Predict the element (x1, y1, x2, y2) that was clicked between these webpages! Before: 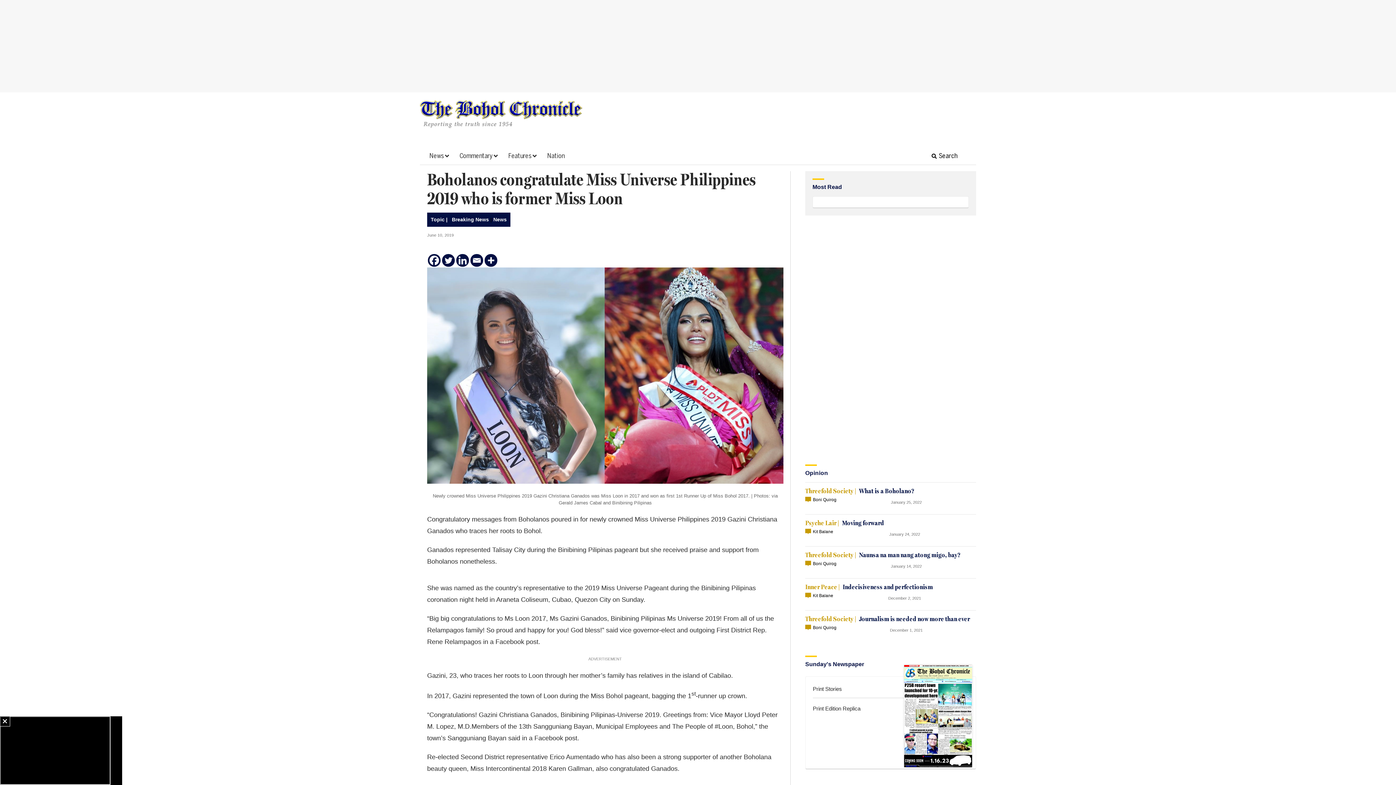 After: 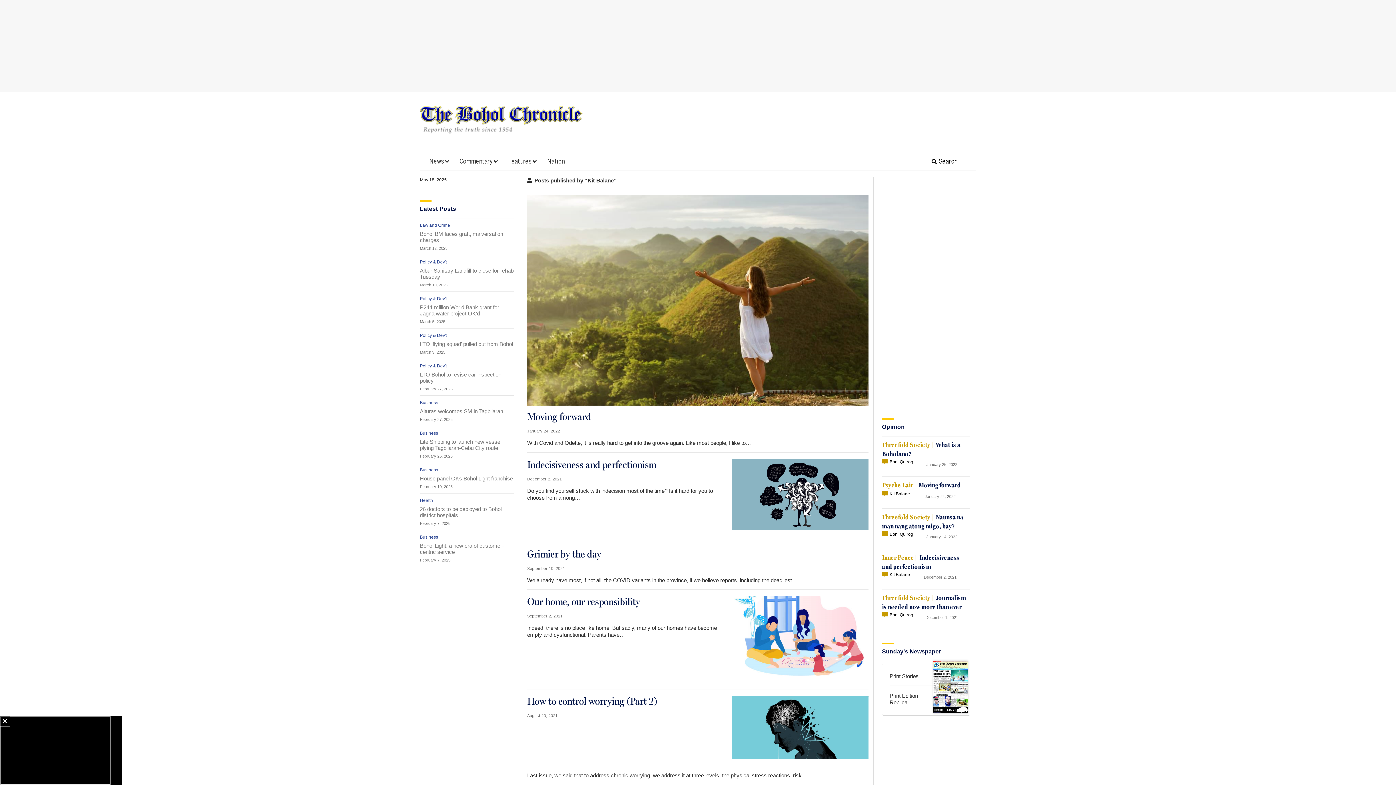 Action: label: Kit Balane bbox: (813, 528, 833, 535)